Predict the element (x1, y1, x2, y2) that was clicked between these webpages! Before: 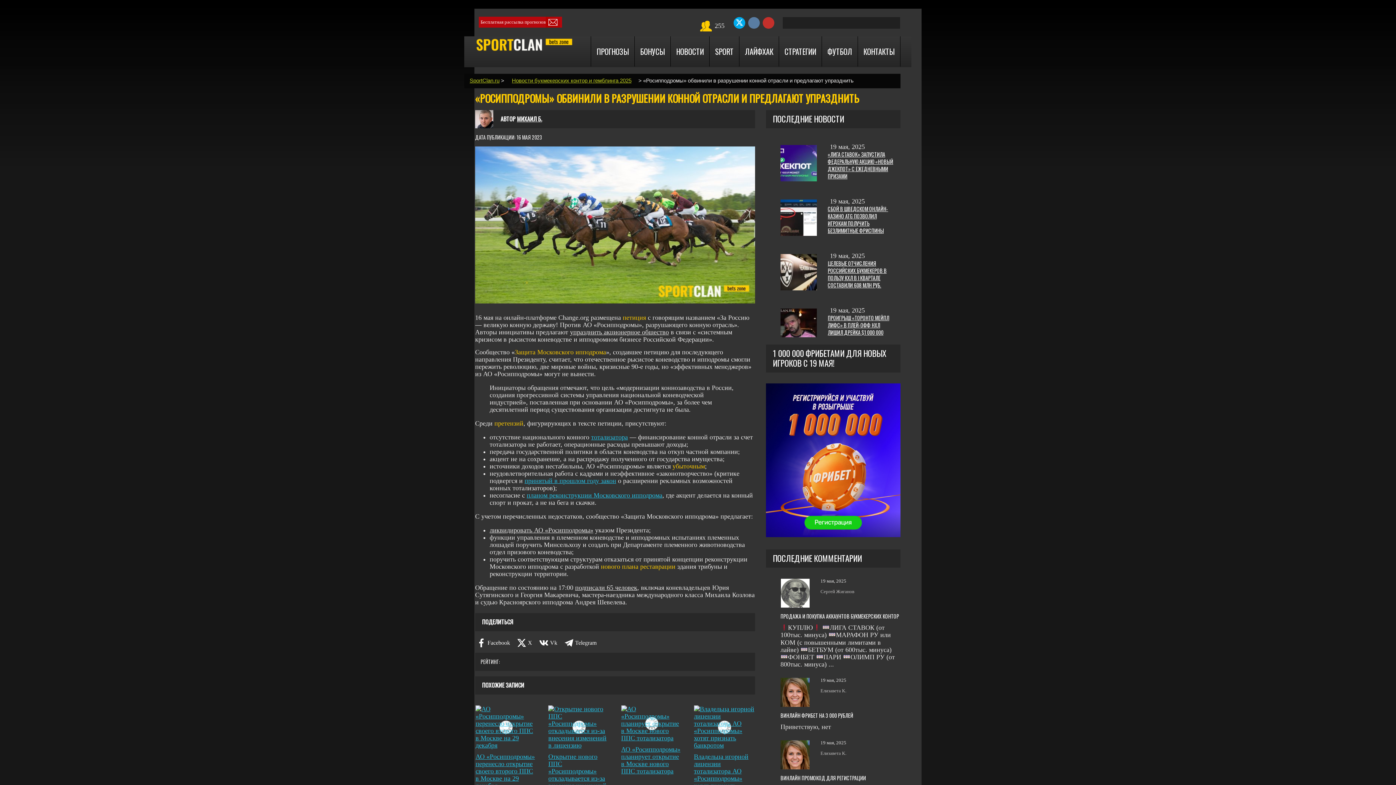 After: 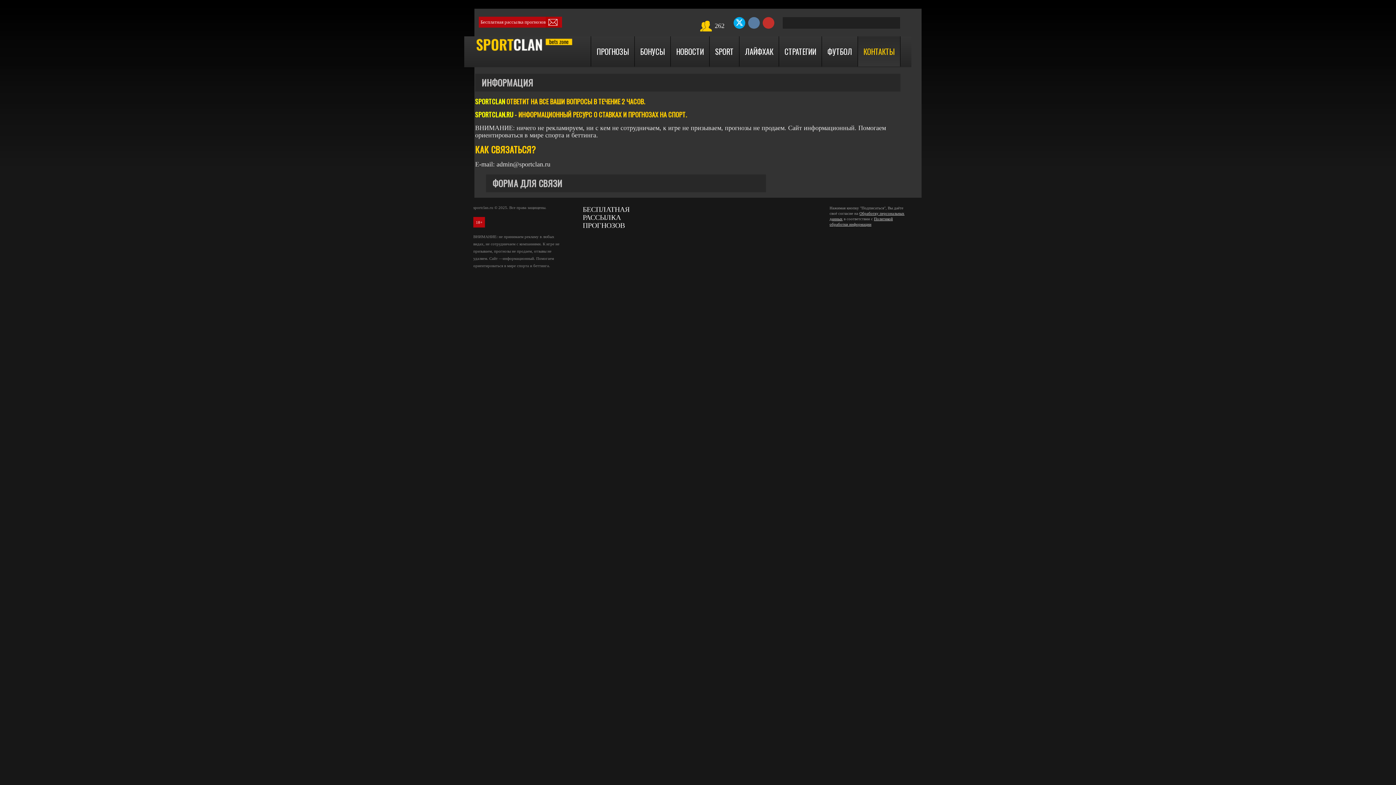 Action: bbox: (858, 36, 900, 66) label: КОНТАКТЫ